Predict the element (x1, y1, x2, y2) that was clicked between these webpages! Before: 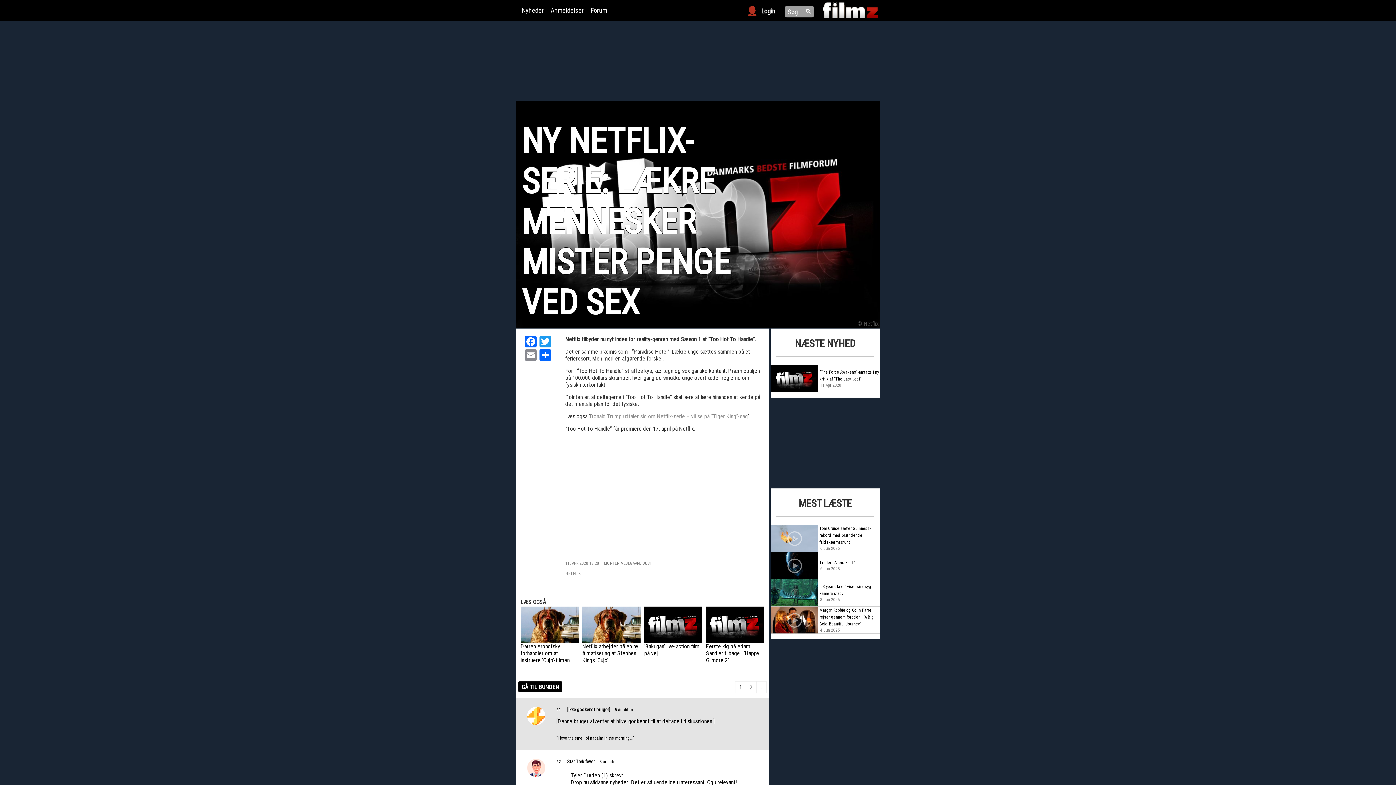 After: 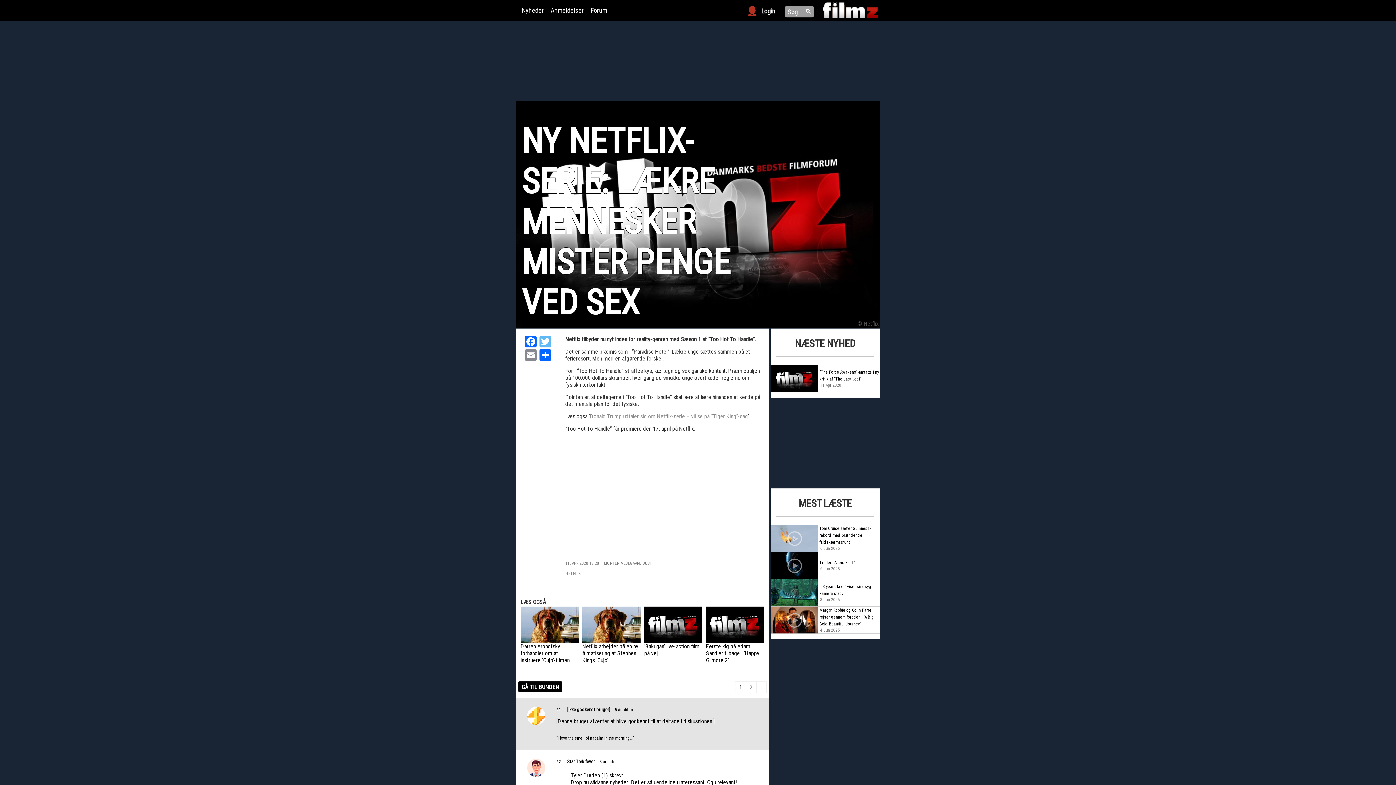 Action: label: Twitter bbox: (538, 336, 552, 349)